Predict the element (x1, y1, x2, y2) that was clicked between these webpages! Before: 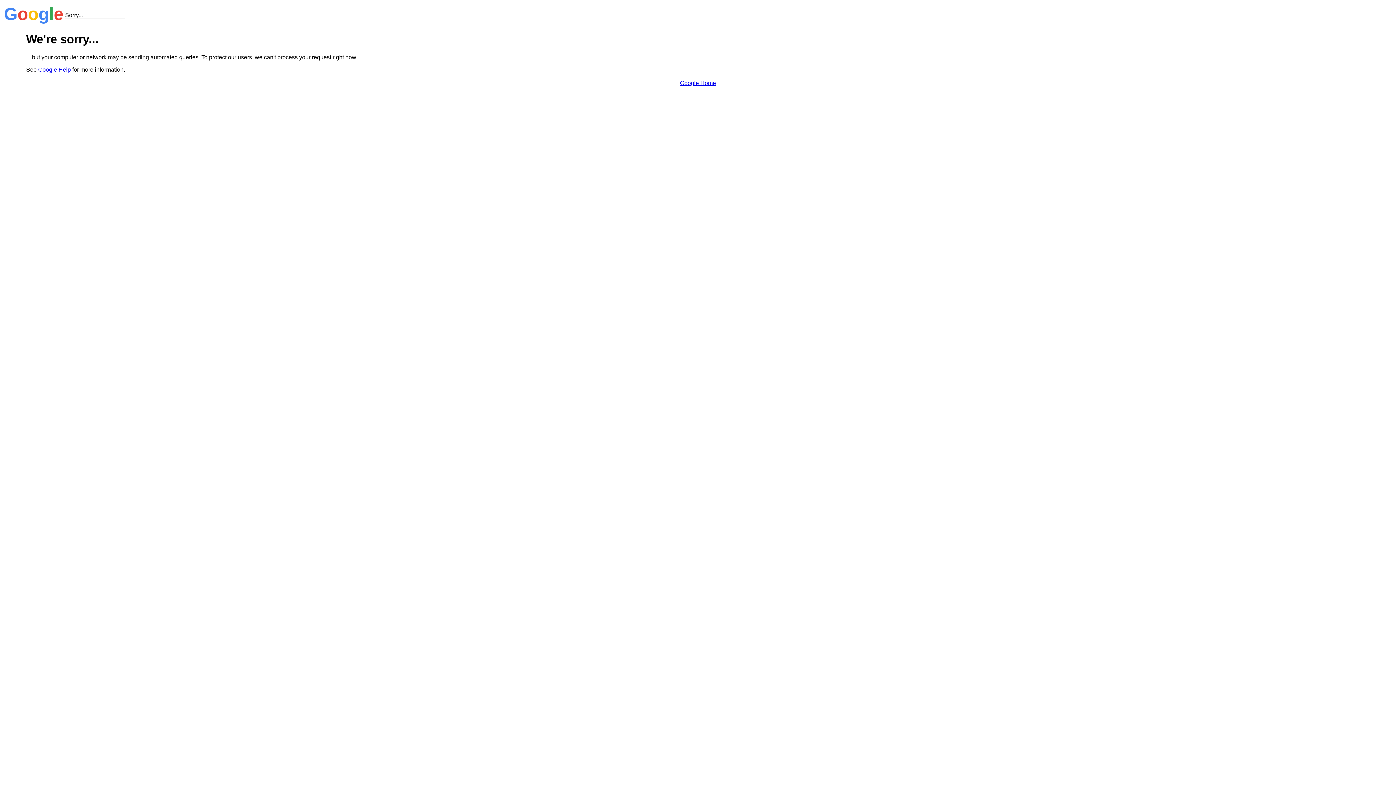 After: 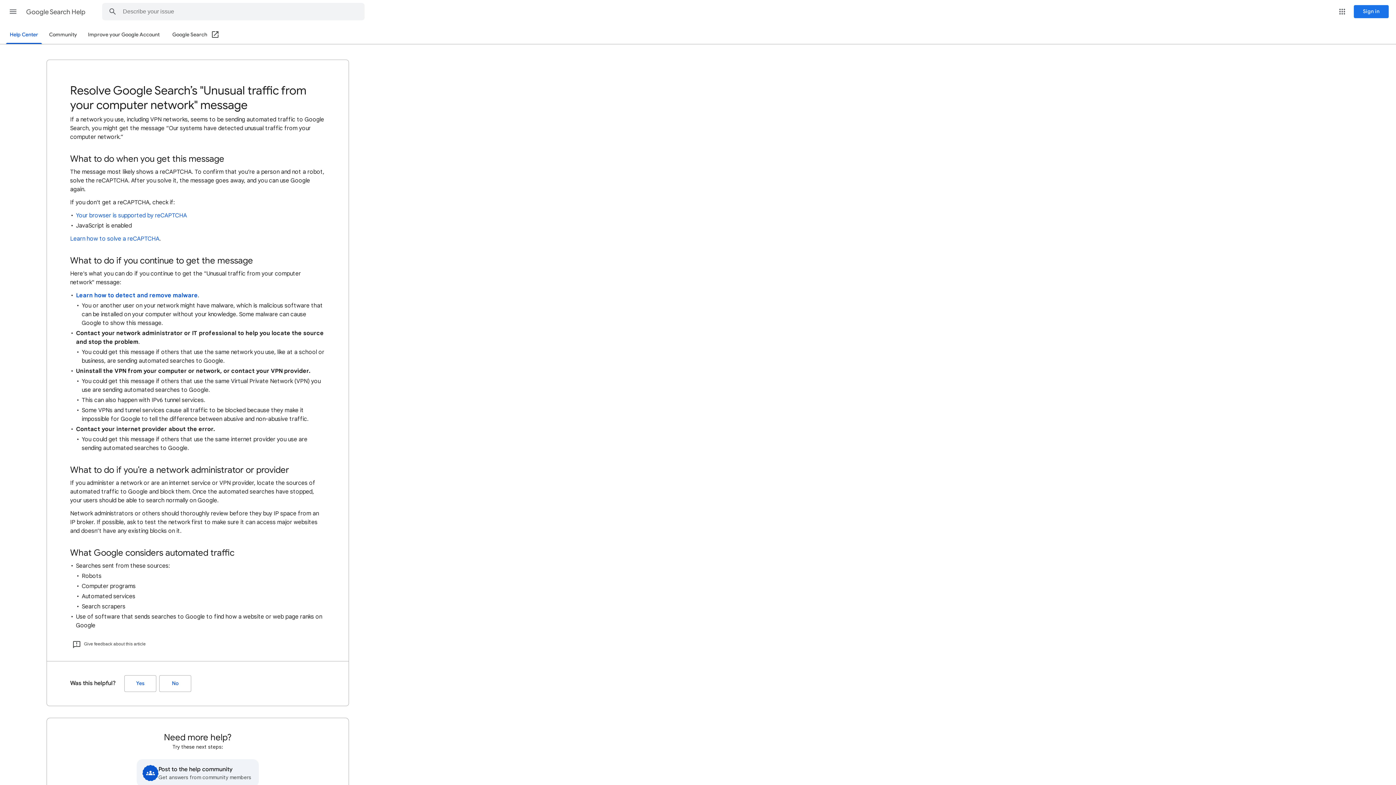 Action: label: Google Help bbox: (38, 66, 70, 72)